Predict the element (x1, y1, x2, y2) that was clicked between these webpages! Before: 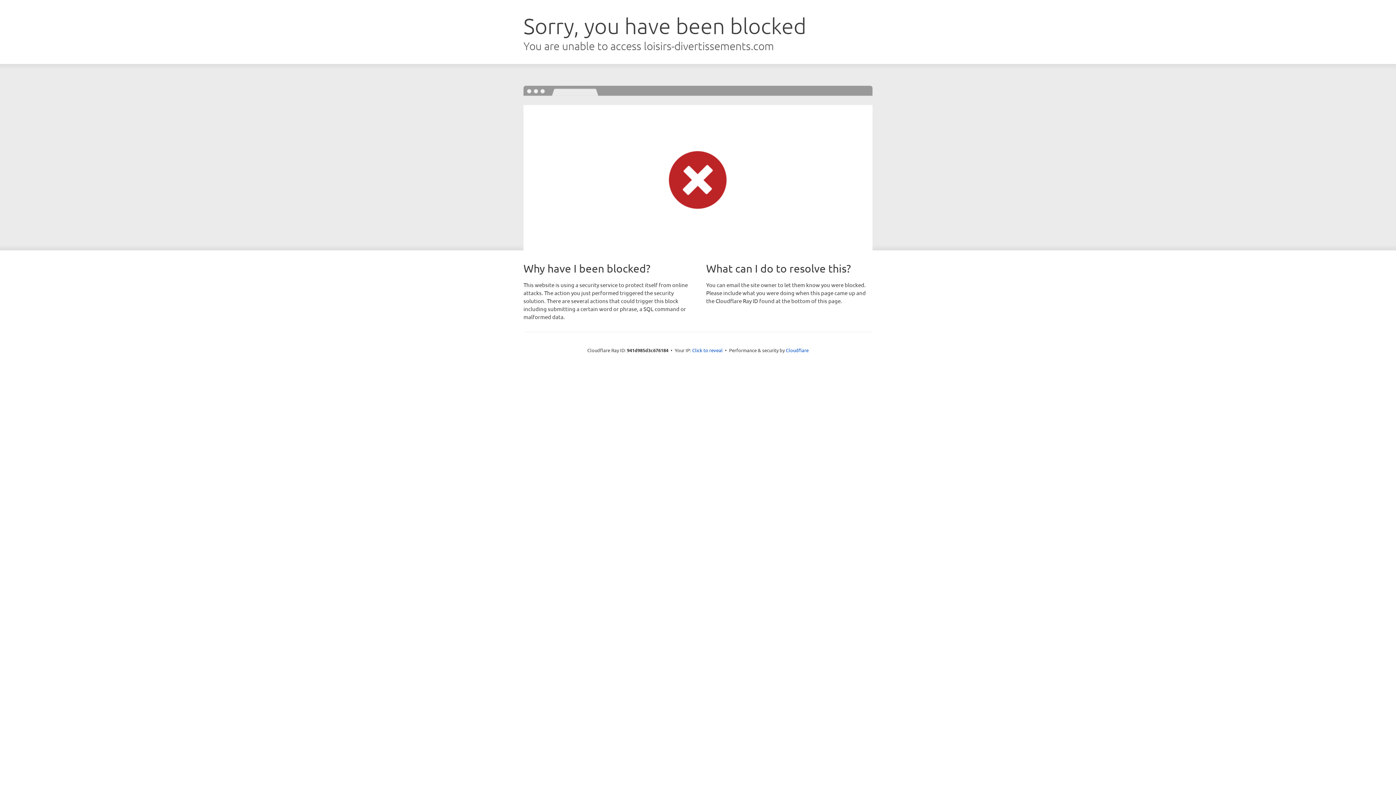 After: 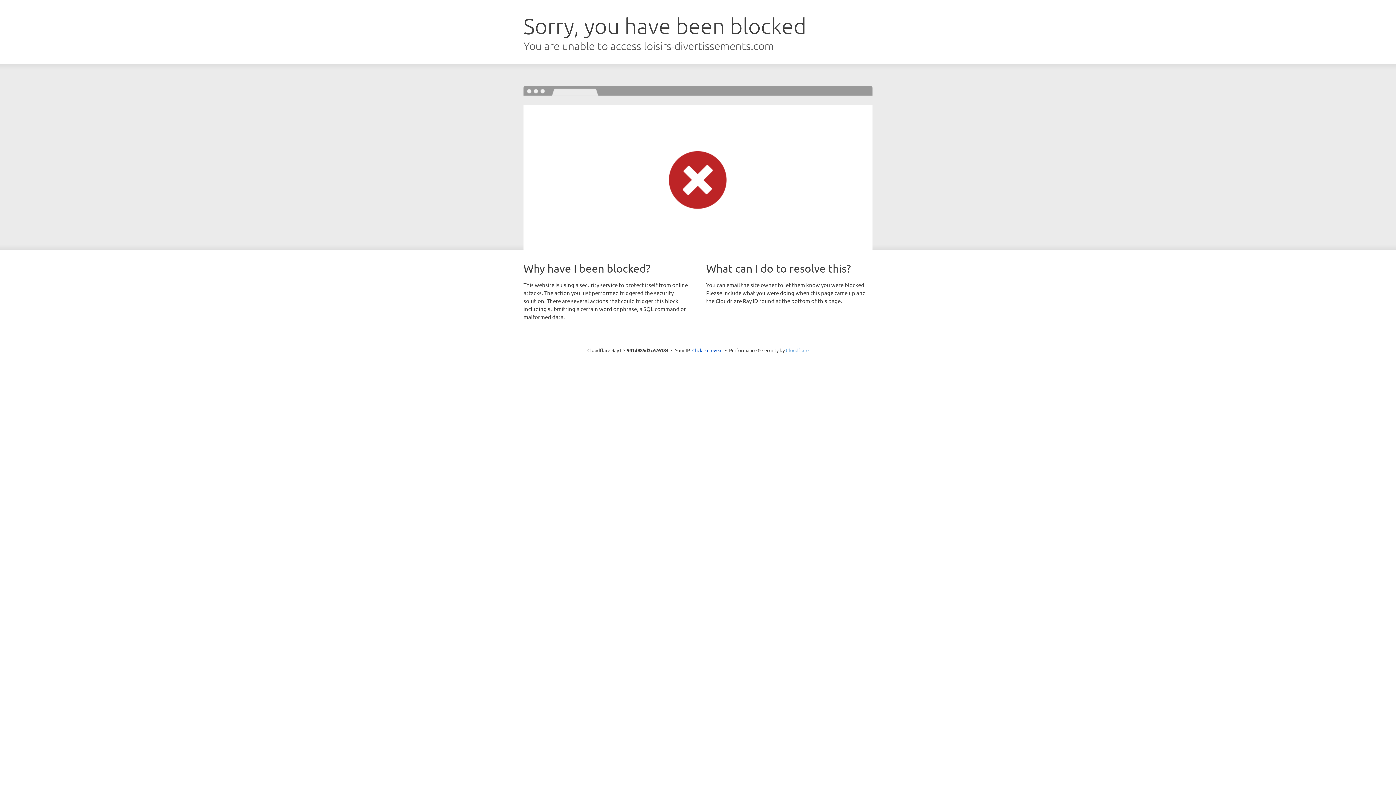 Action: label: Cloudflare bbox: (786, 347, 808, 353)